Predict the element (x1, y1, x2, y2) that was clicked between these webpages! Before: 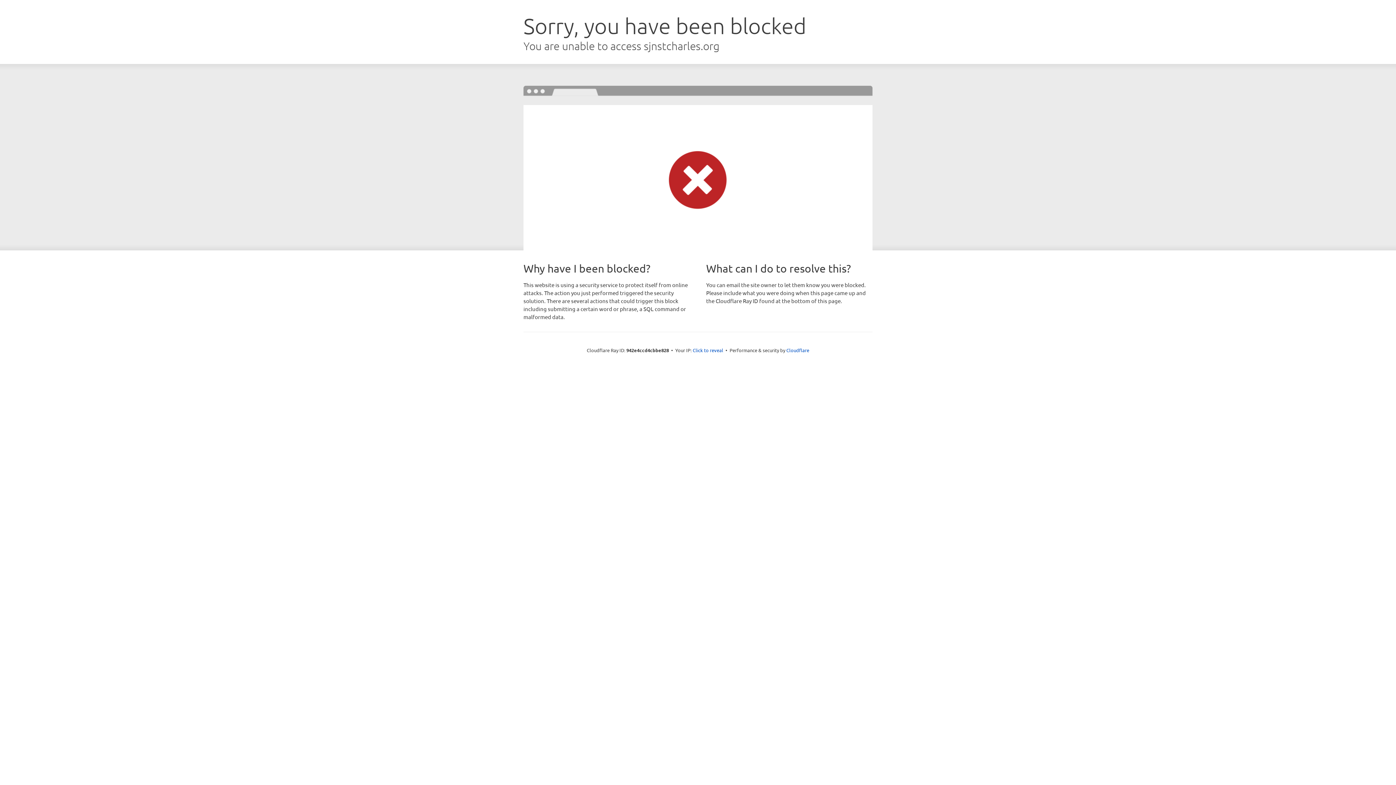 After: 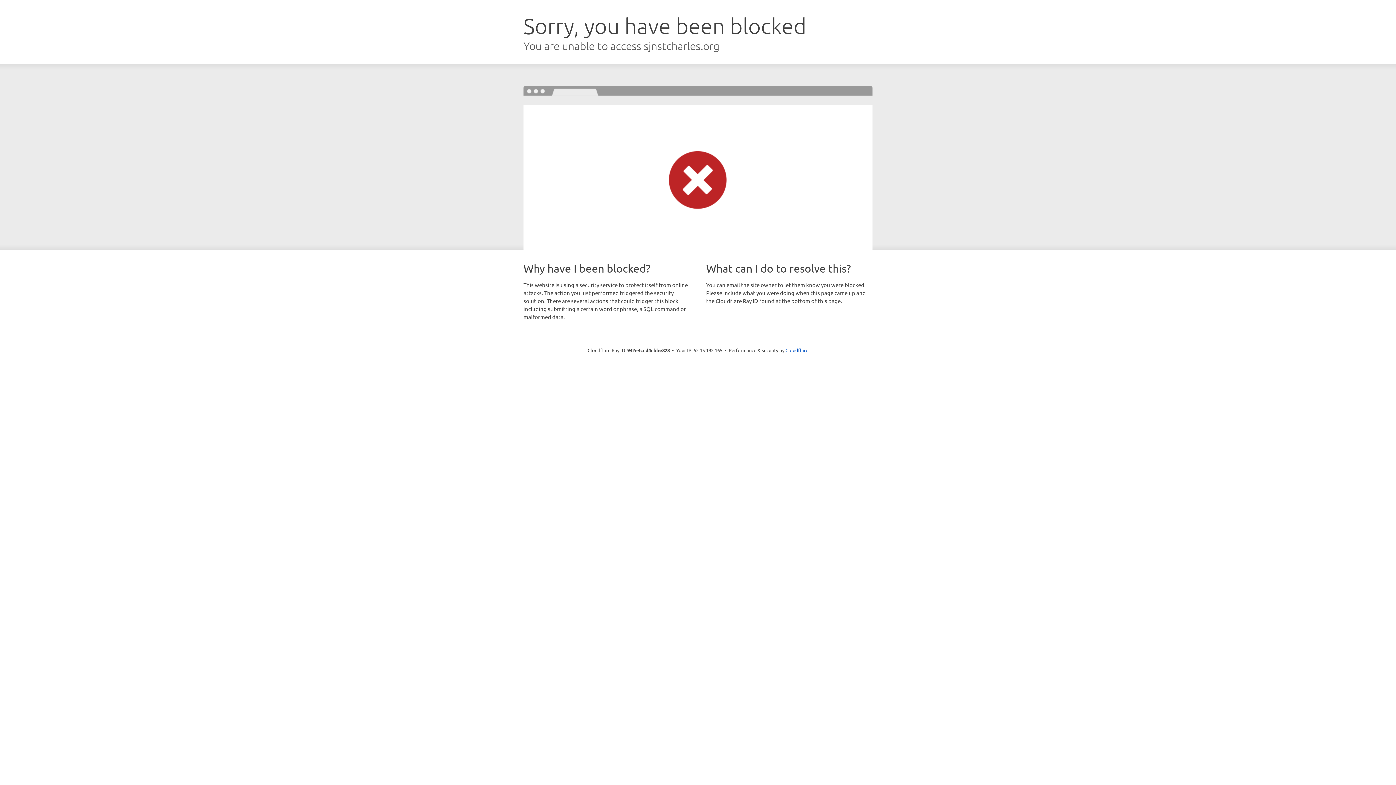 Action: bbox: (692, 346, 723, 353) label: Click to reveal